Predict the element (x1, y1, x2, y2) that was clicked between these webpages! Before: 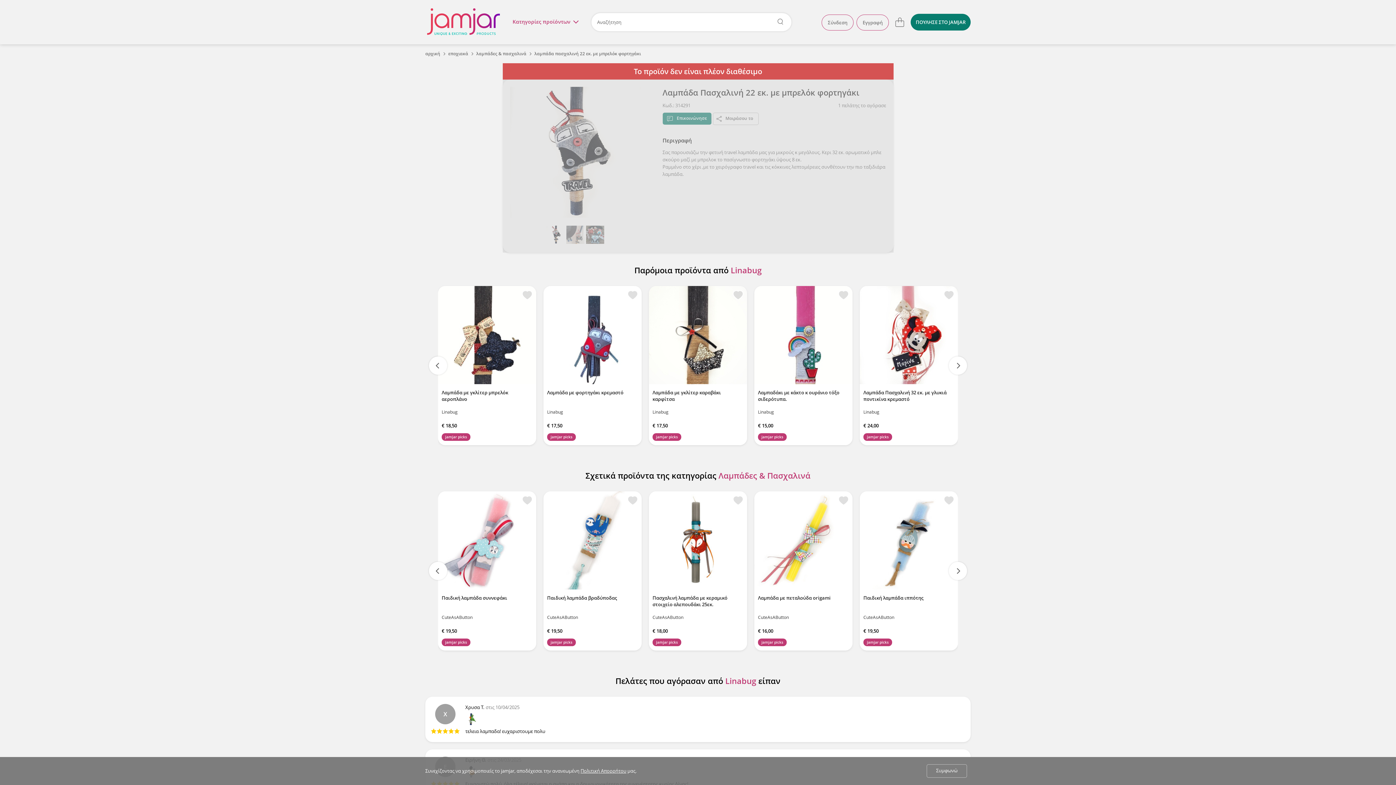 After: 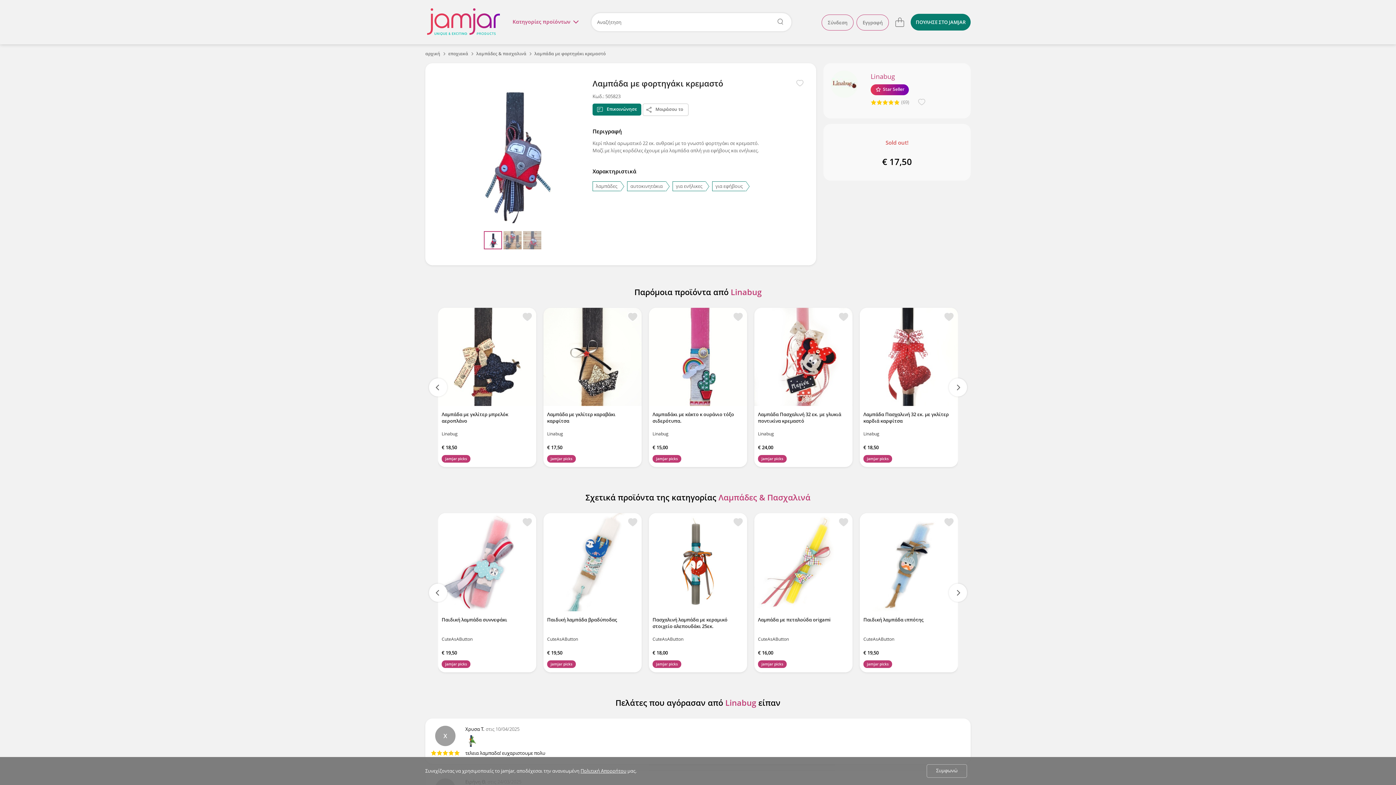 Action: label: € 17,50 bbox: (547, 421, 638, 429)